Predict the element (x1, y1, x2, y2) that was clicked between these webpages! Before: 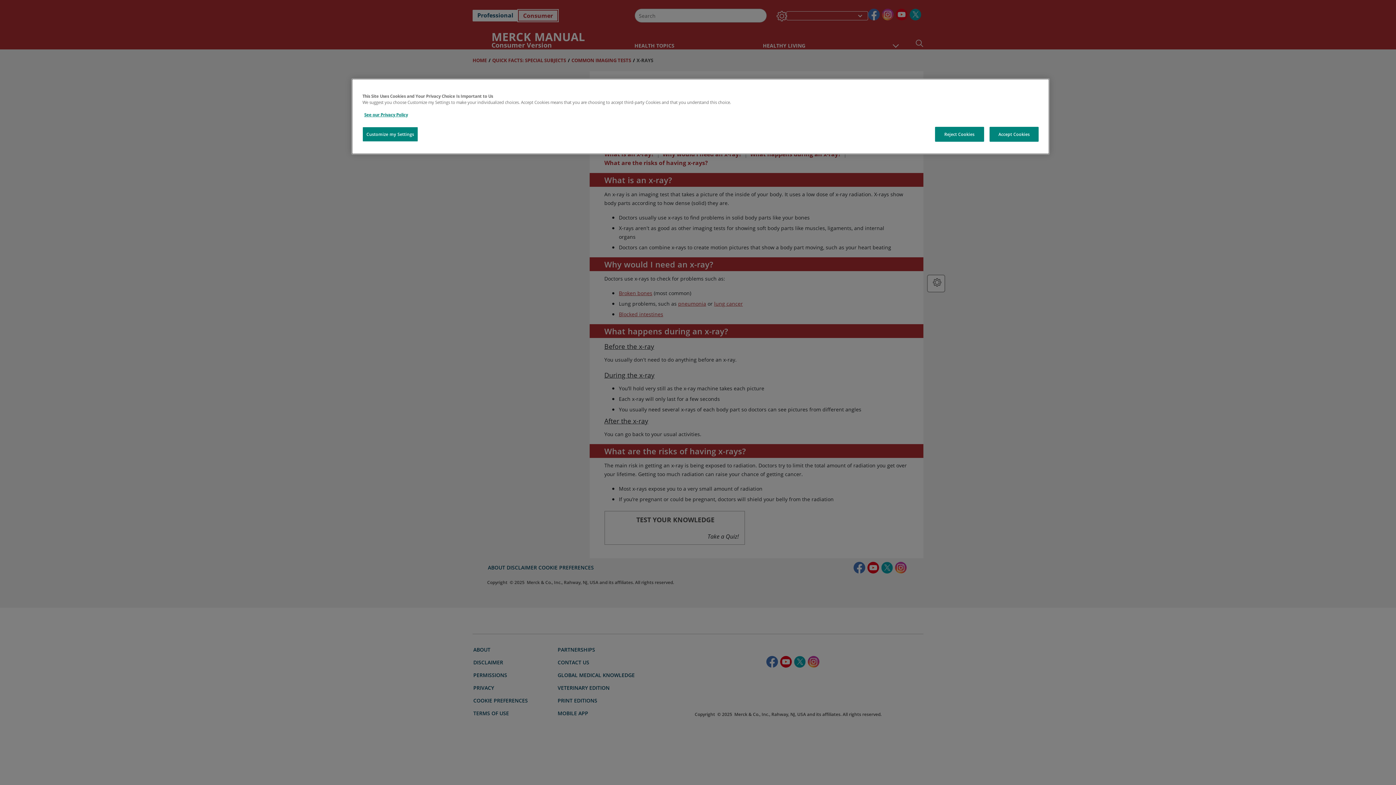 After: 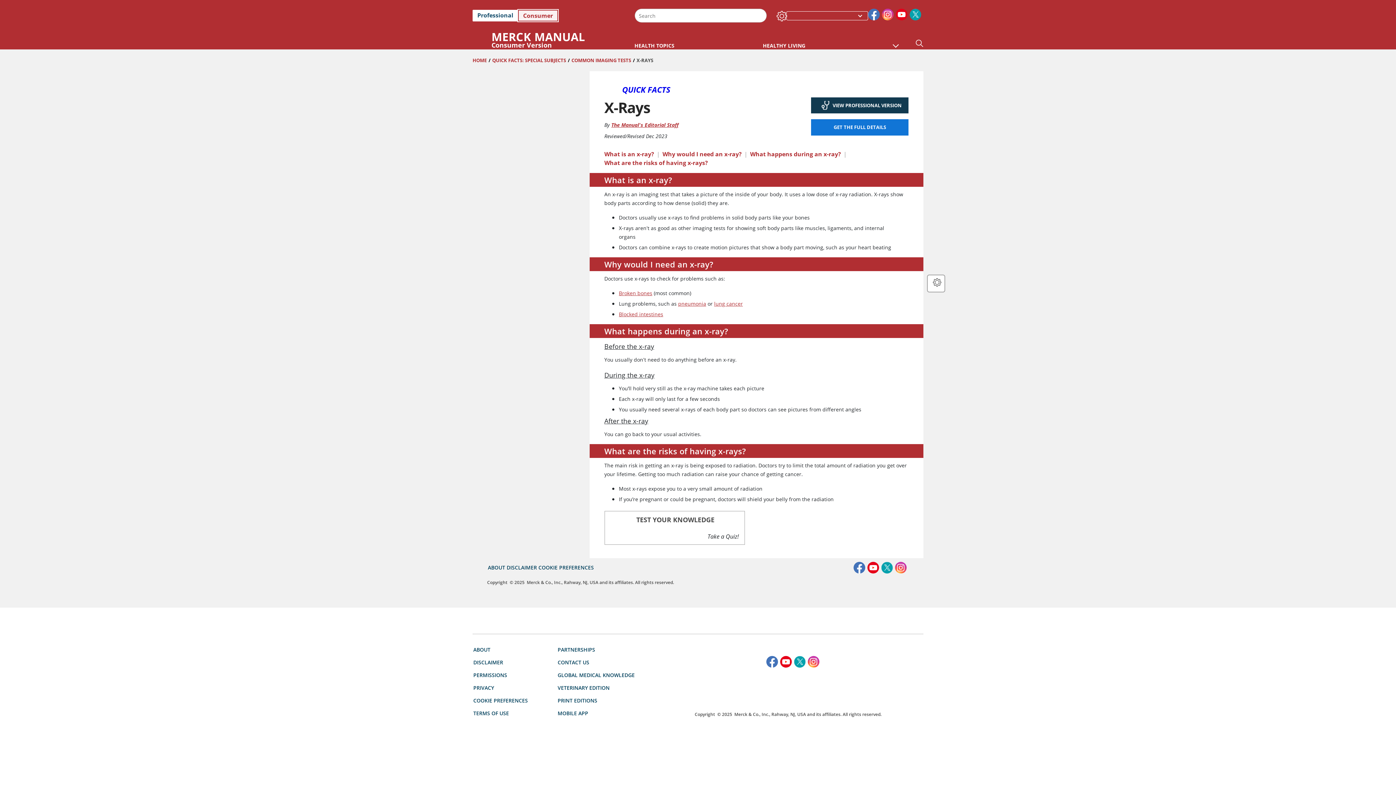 Action: label: Accept Cookies bbox: (989, 126, 1038, 141)